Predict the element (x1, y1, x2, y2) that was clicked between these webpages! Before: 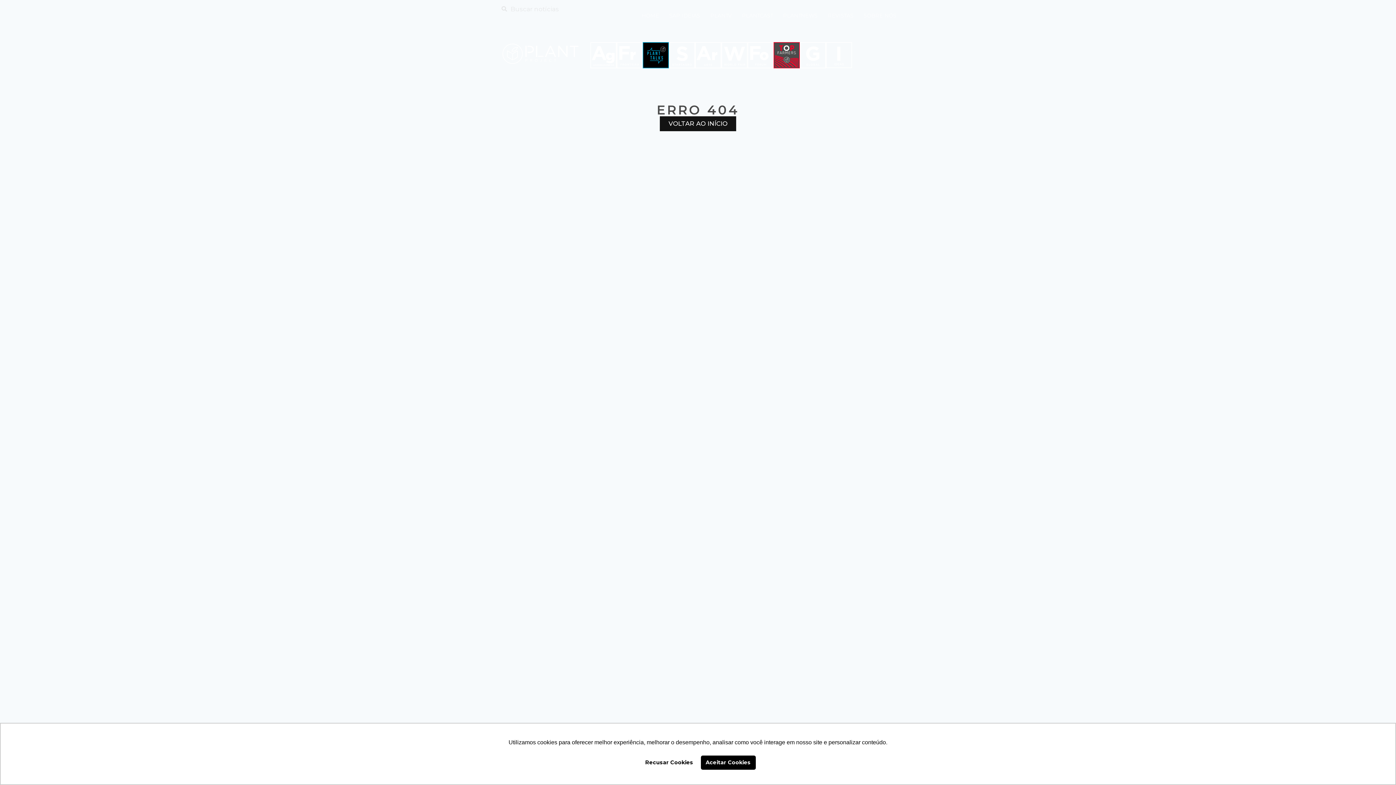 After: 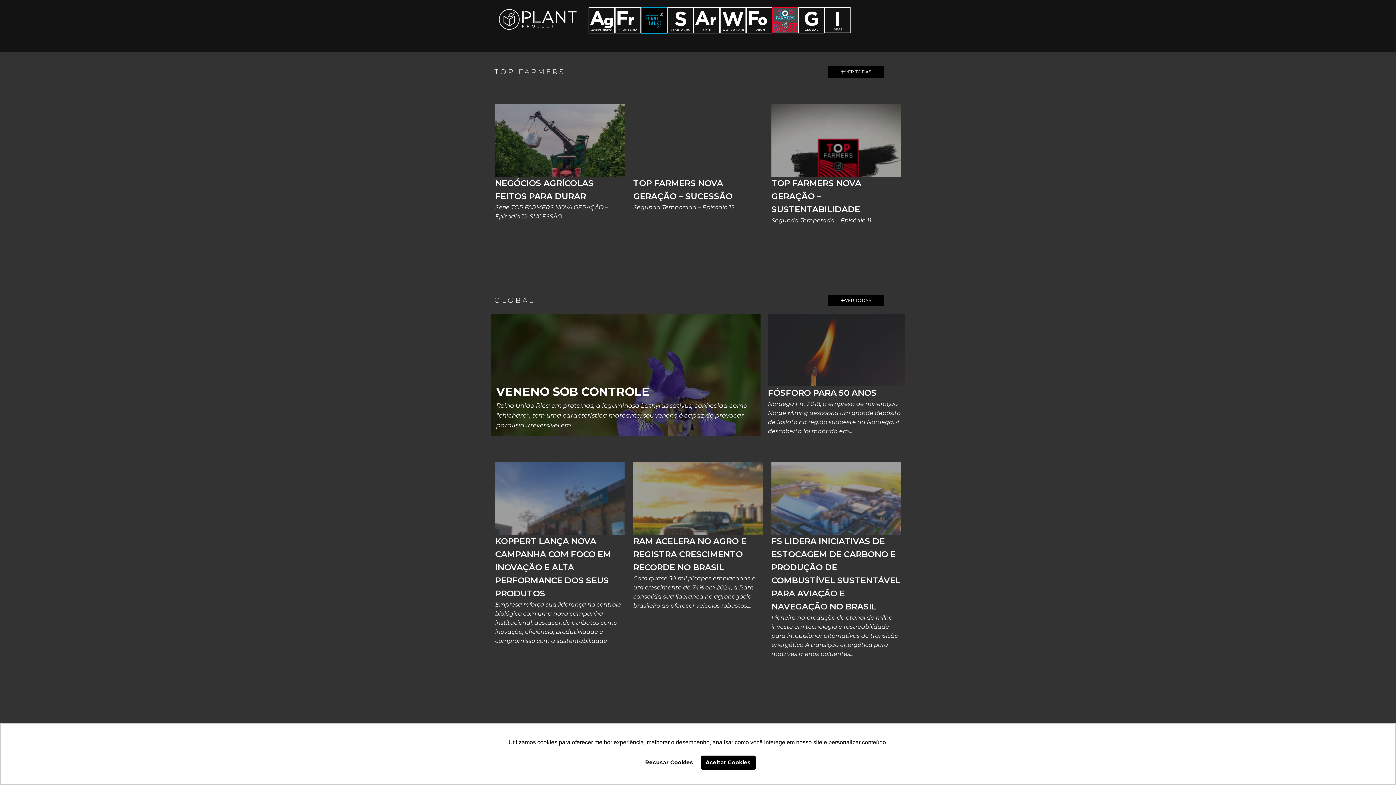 Action: bbox: (498, 29, 583, 78)